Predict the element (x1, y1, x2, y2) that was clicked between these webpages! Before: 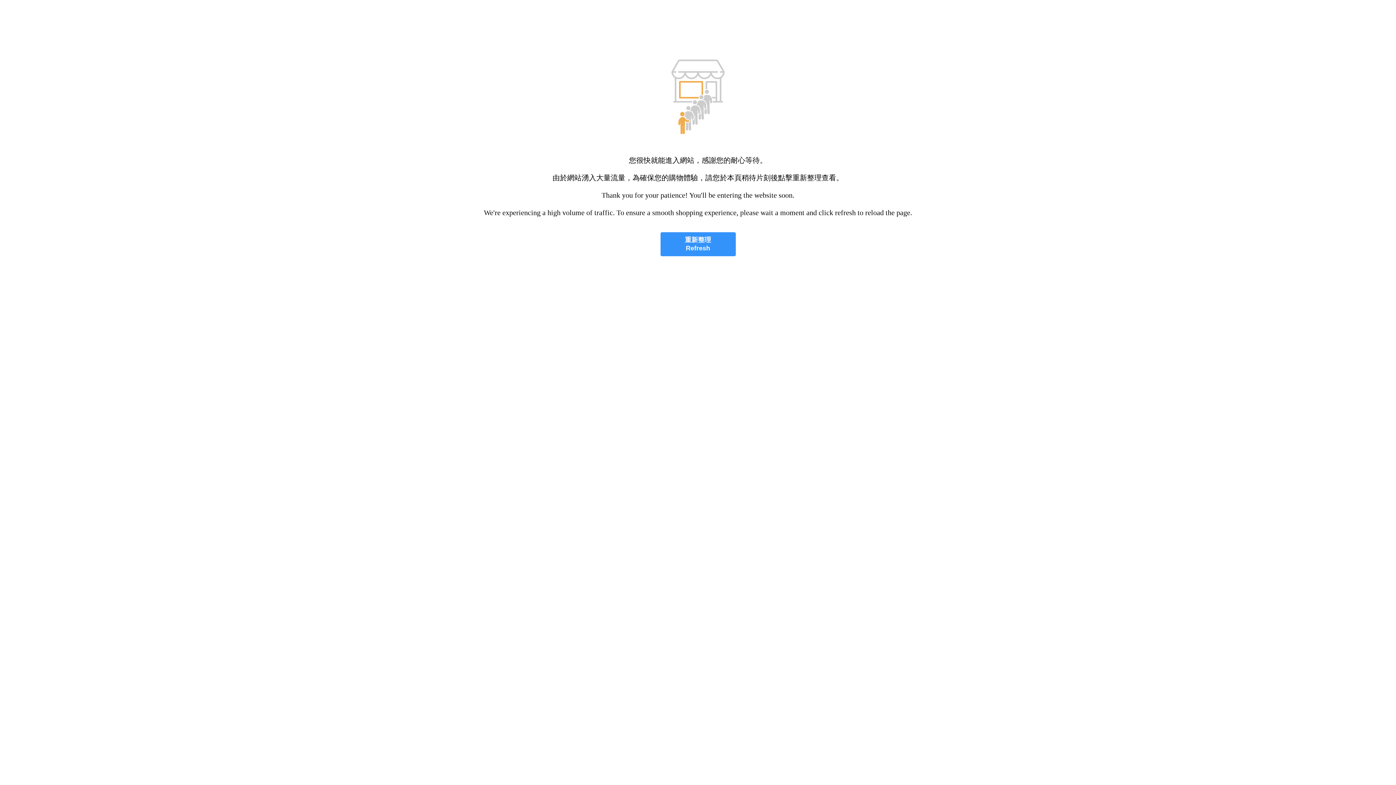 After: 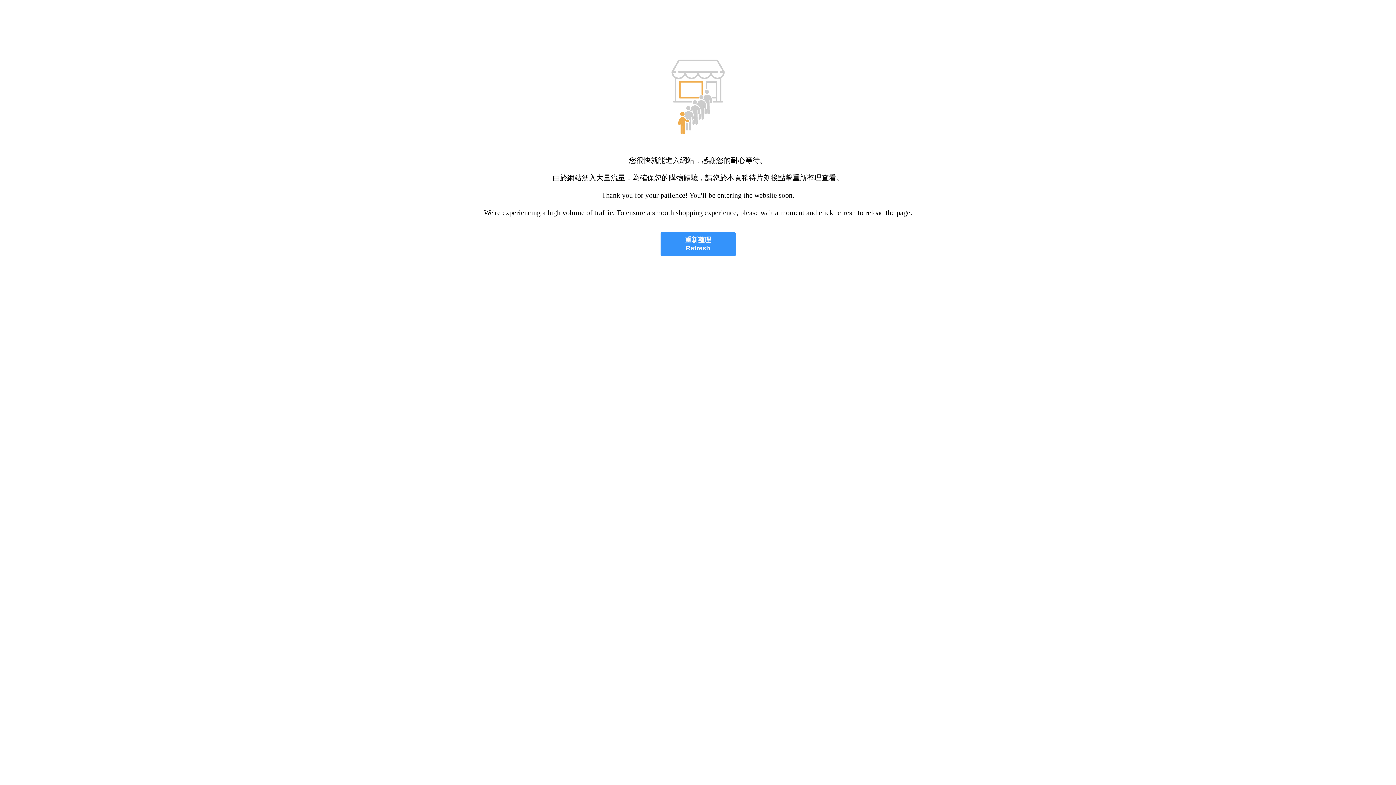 Action: label: 重新整理
Refresh bbox: (660, 232, 735, 256)